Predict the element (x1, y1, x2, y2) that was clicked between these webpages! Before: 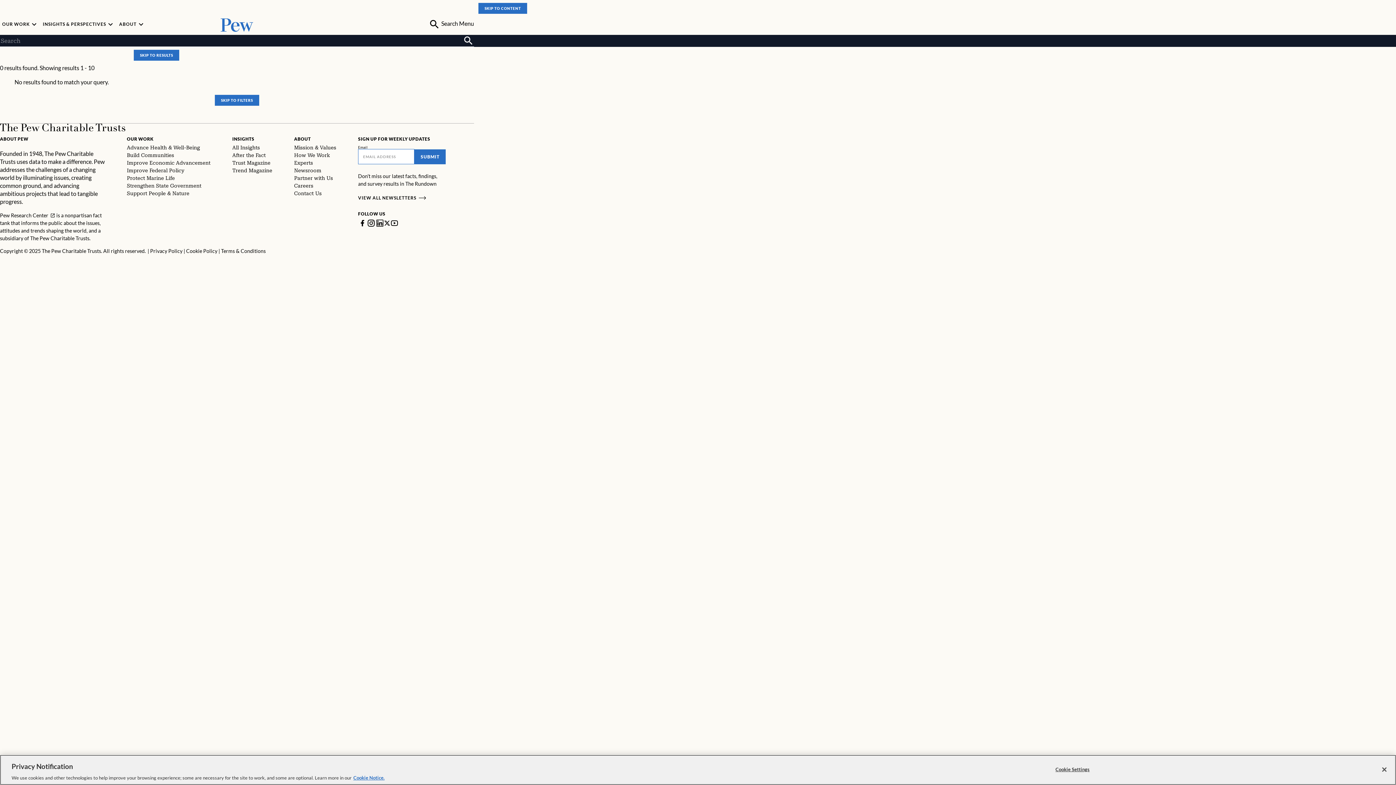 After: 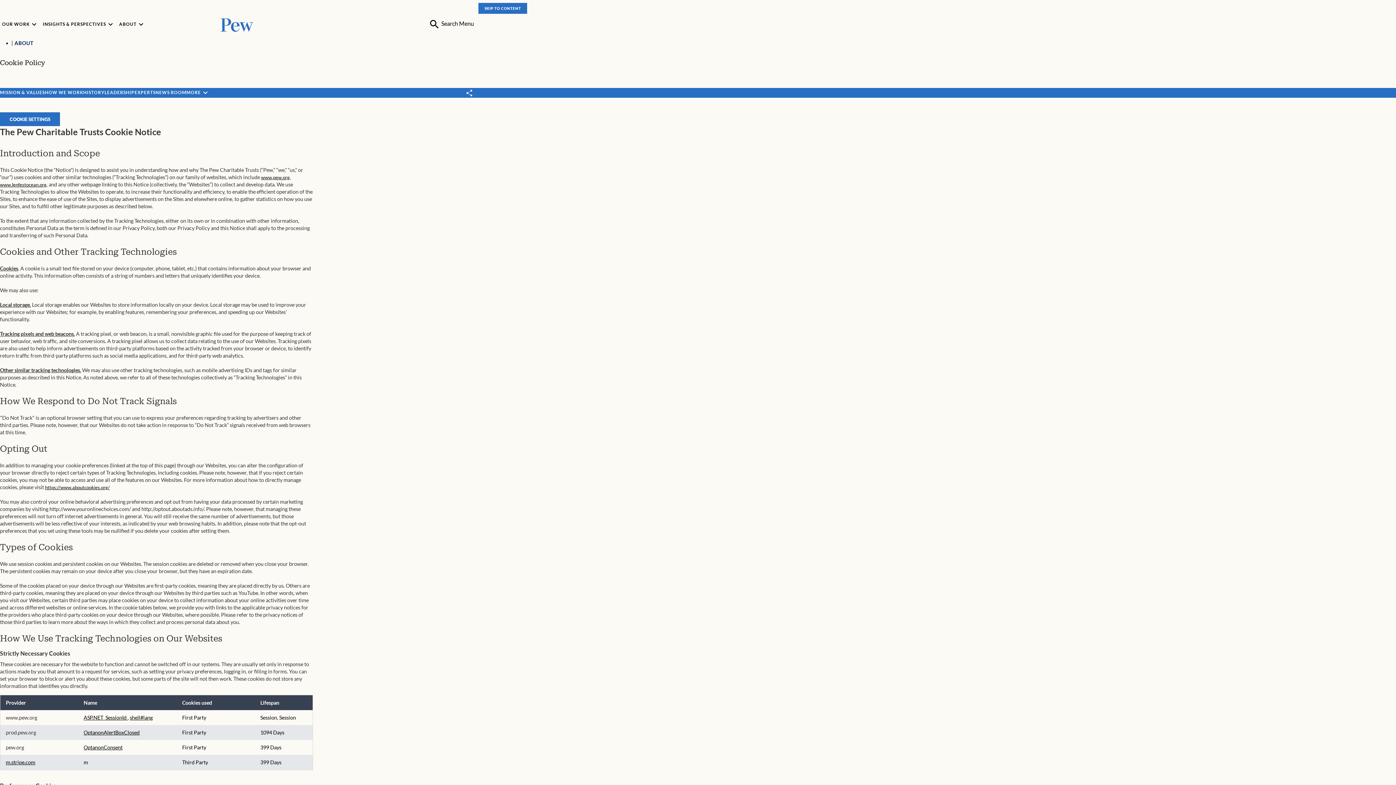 Action: bbox: (186, 247, 218, 254) label: Cookie Policy 